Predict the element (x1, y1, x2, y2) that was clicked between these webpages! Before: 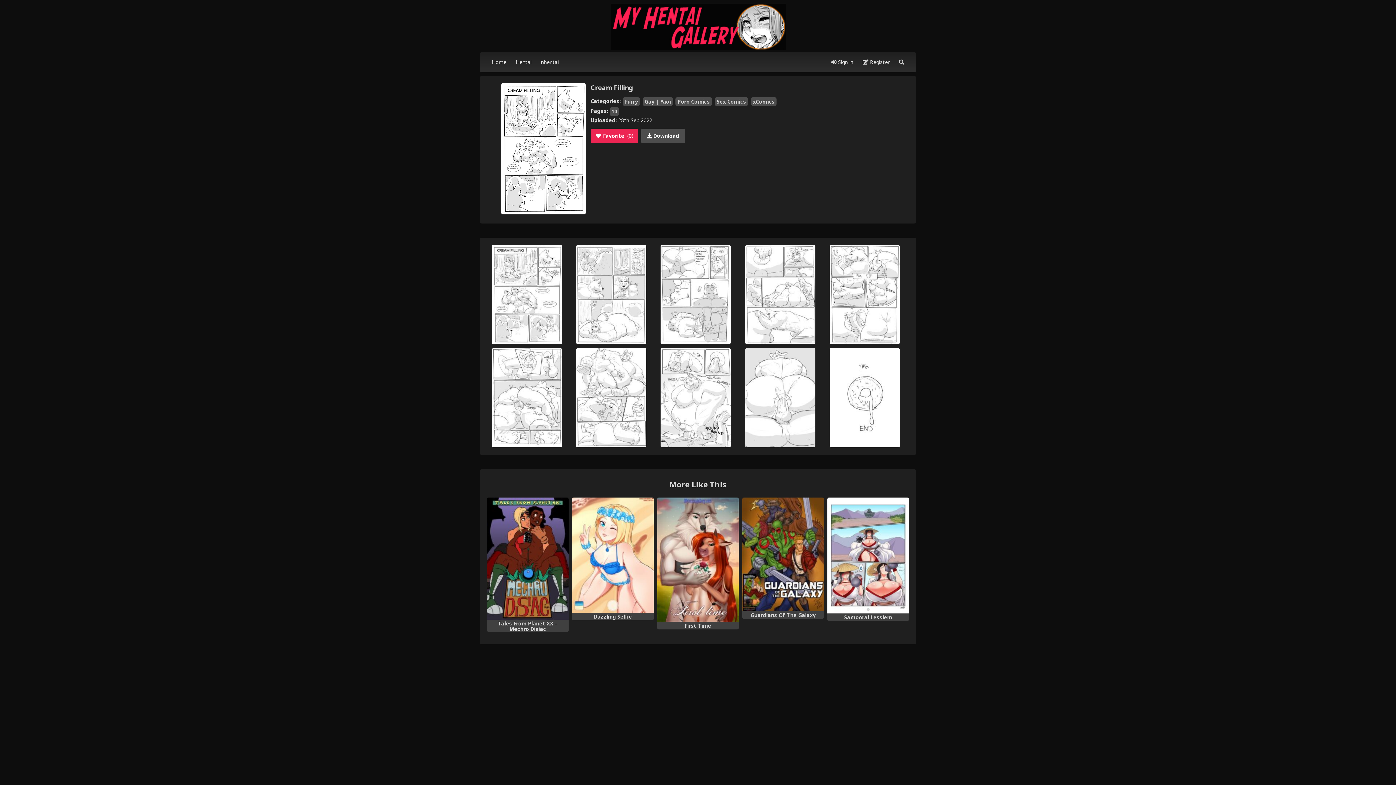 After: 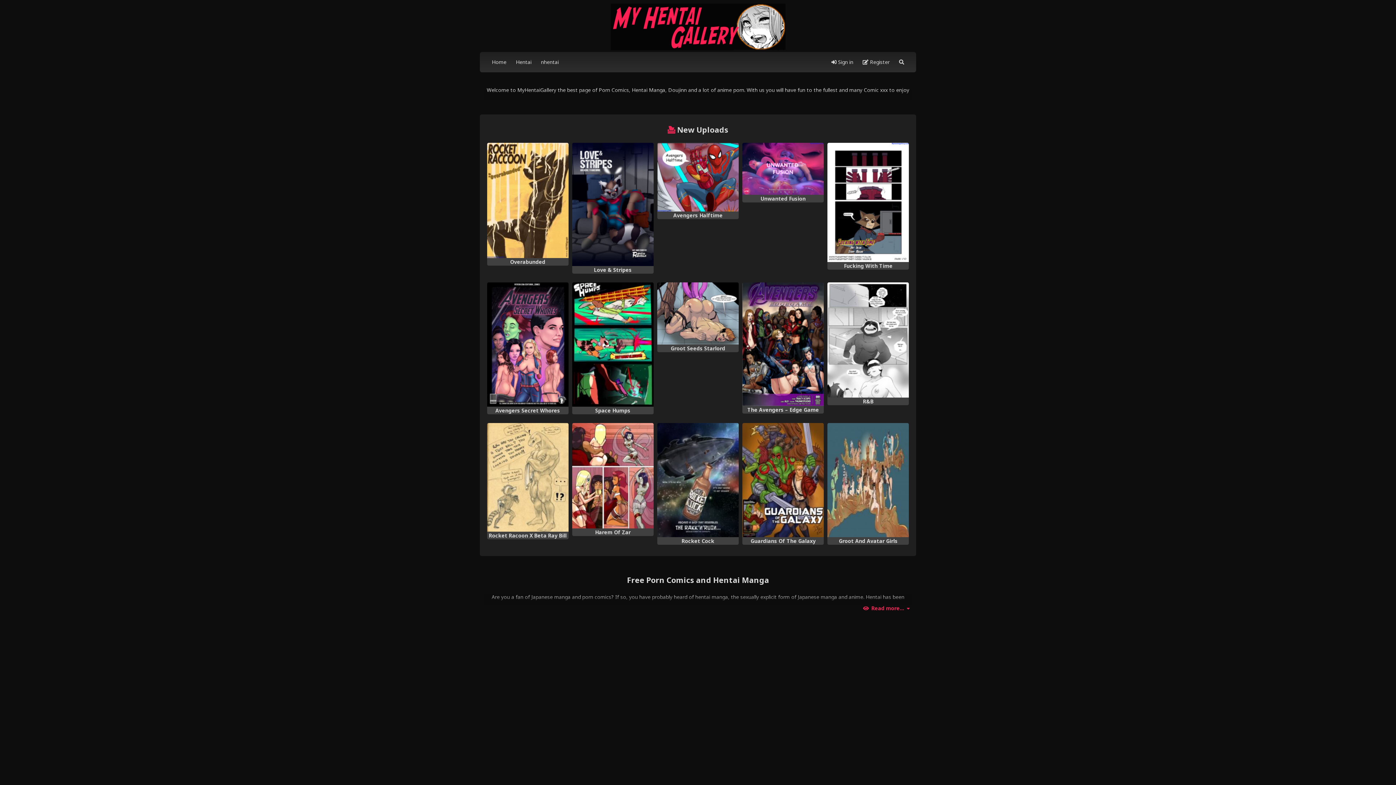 Action: label: Guardians Of The Galaxy bbox: (742, 497, 824, 611)